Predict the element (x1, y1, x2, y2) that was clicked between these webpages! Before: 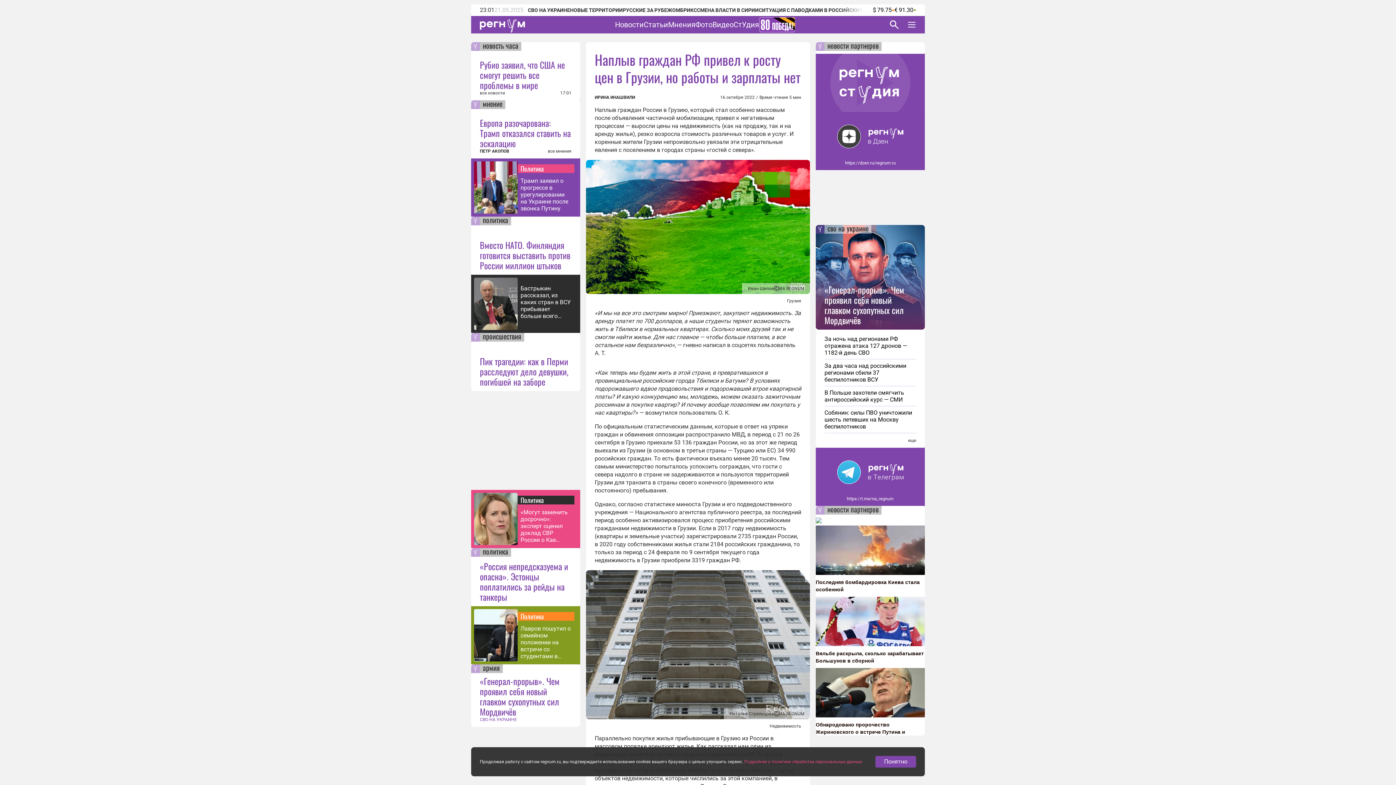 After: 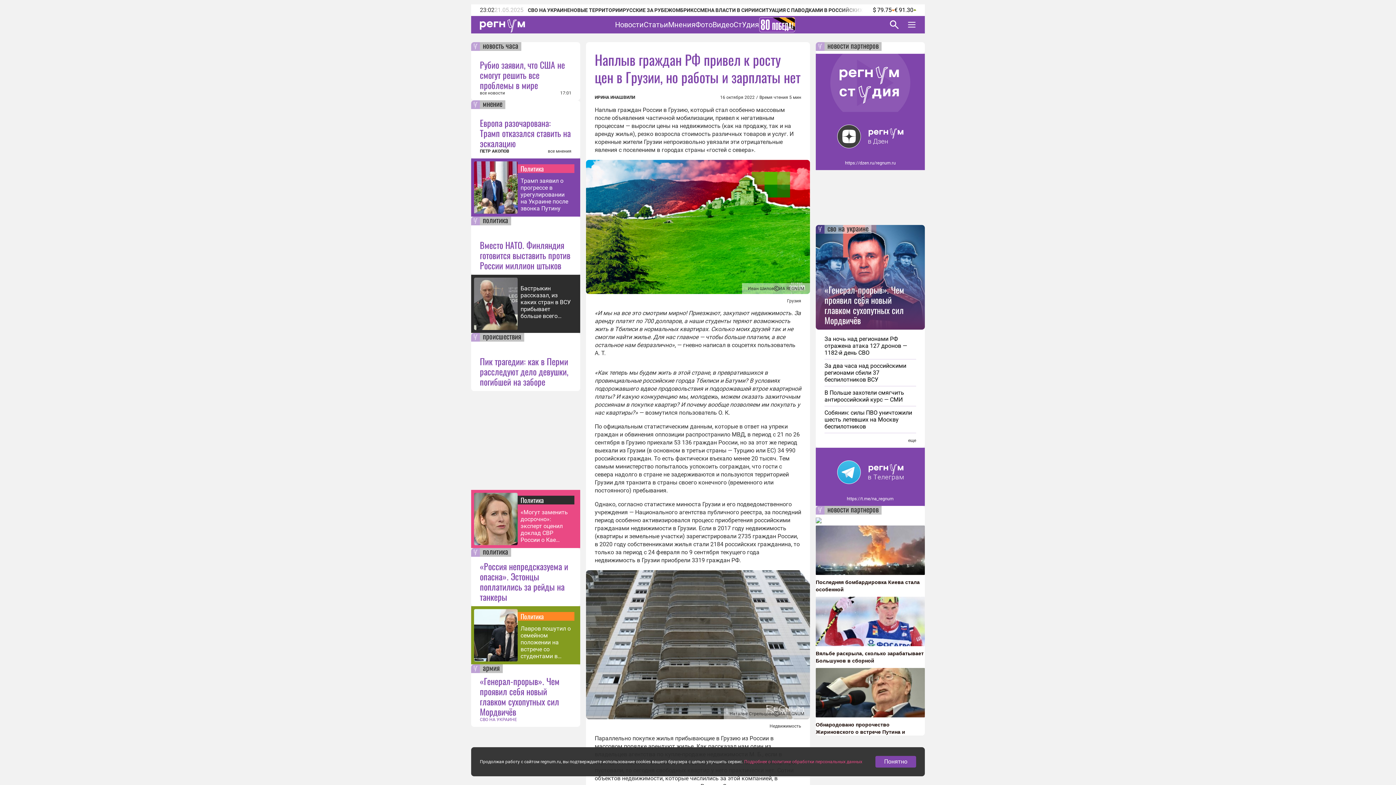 Action: bbox: (816, 448, 925, 506)